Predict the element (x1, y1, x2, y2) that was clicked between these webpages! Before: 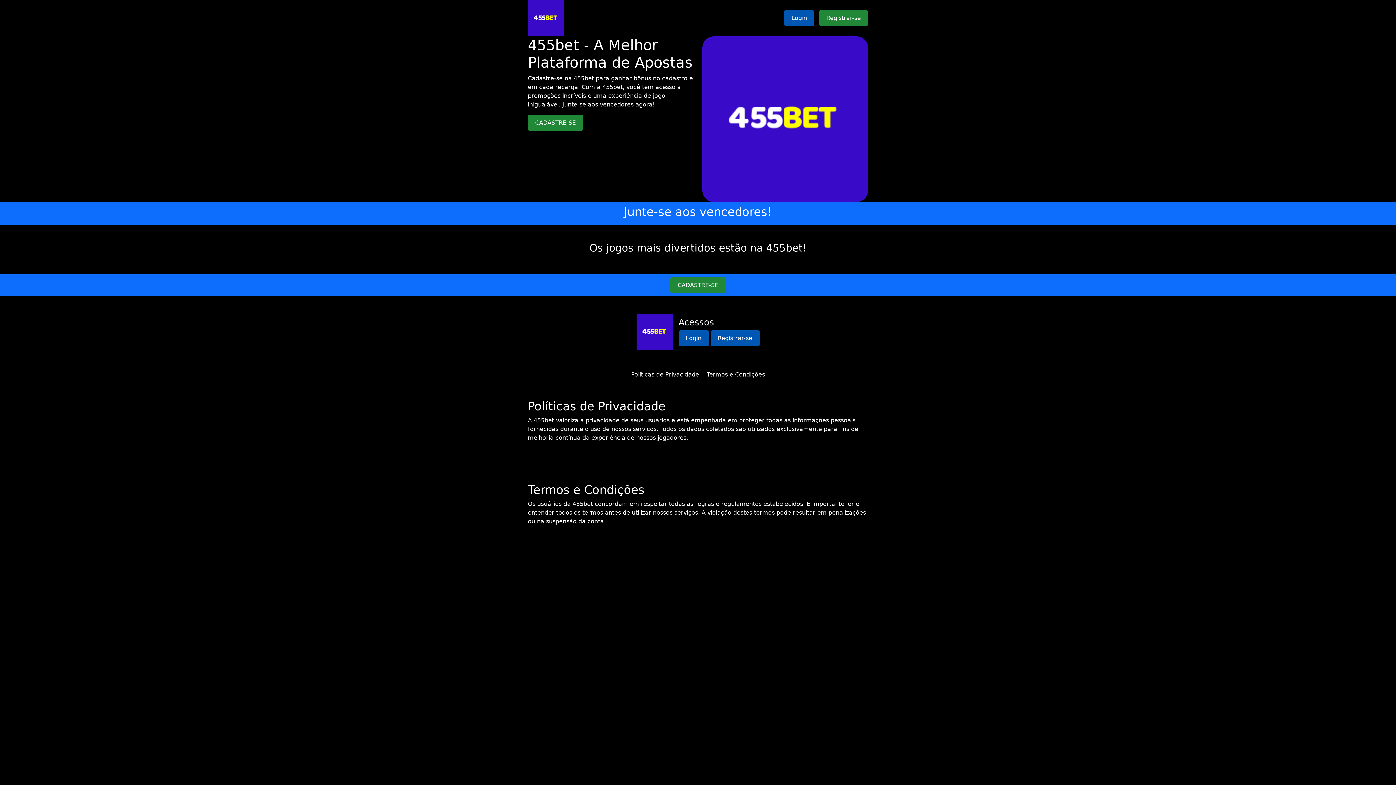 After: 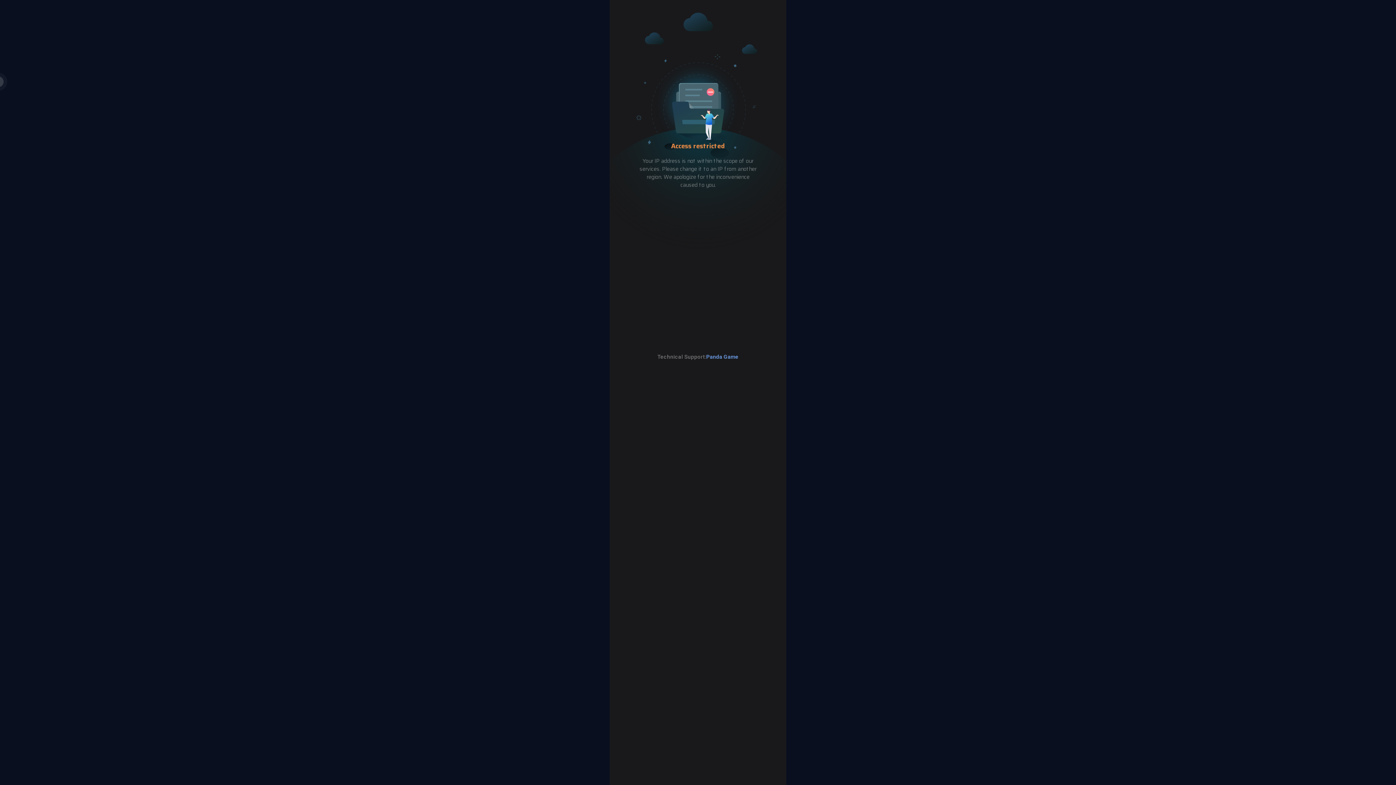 Action: bbox: (784, 10, 814, 26) label: Login